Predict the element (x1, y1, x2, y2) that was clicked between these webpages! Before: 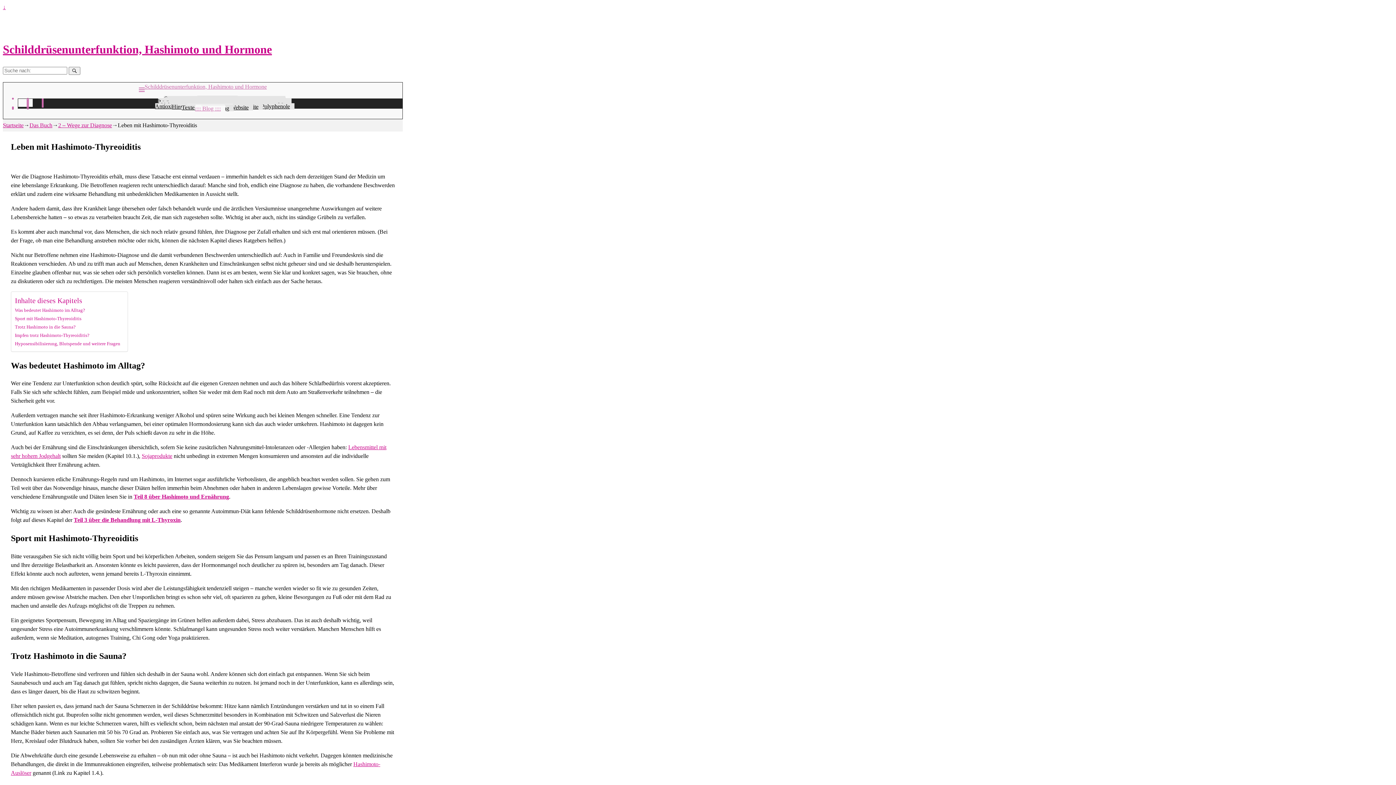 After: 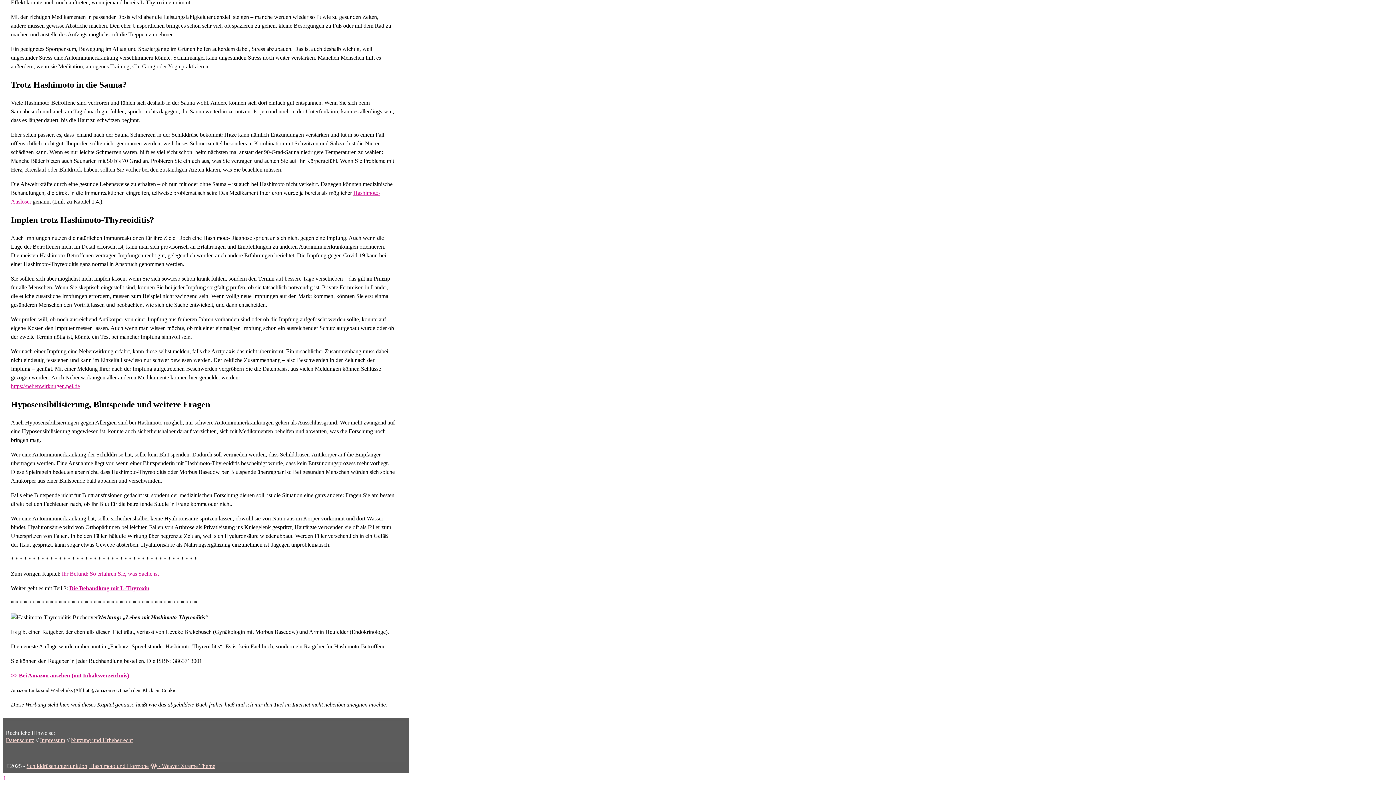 Action: bbox: (14, 340, 120, 347) label: Hyposensibilisierung, Blutspende und weitere Fragen